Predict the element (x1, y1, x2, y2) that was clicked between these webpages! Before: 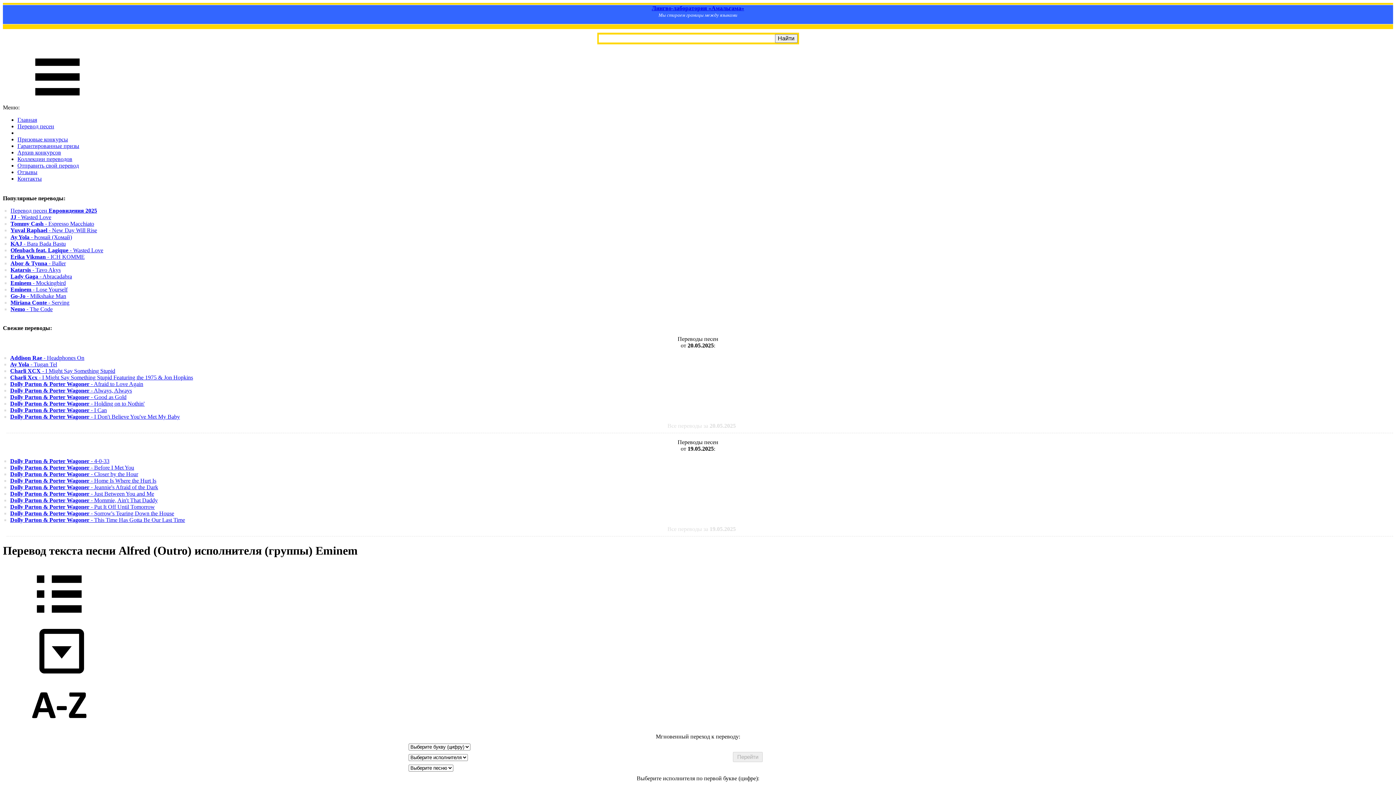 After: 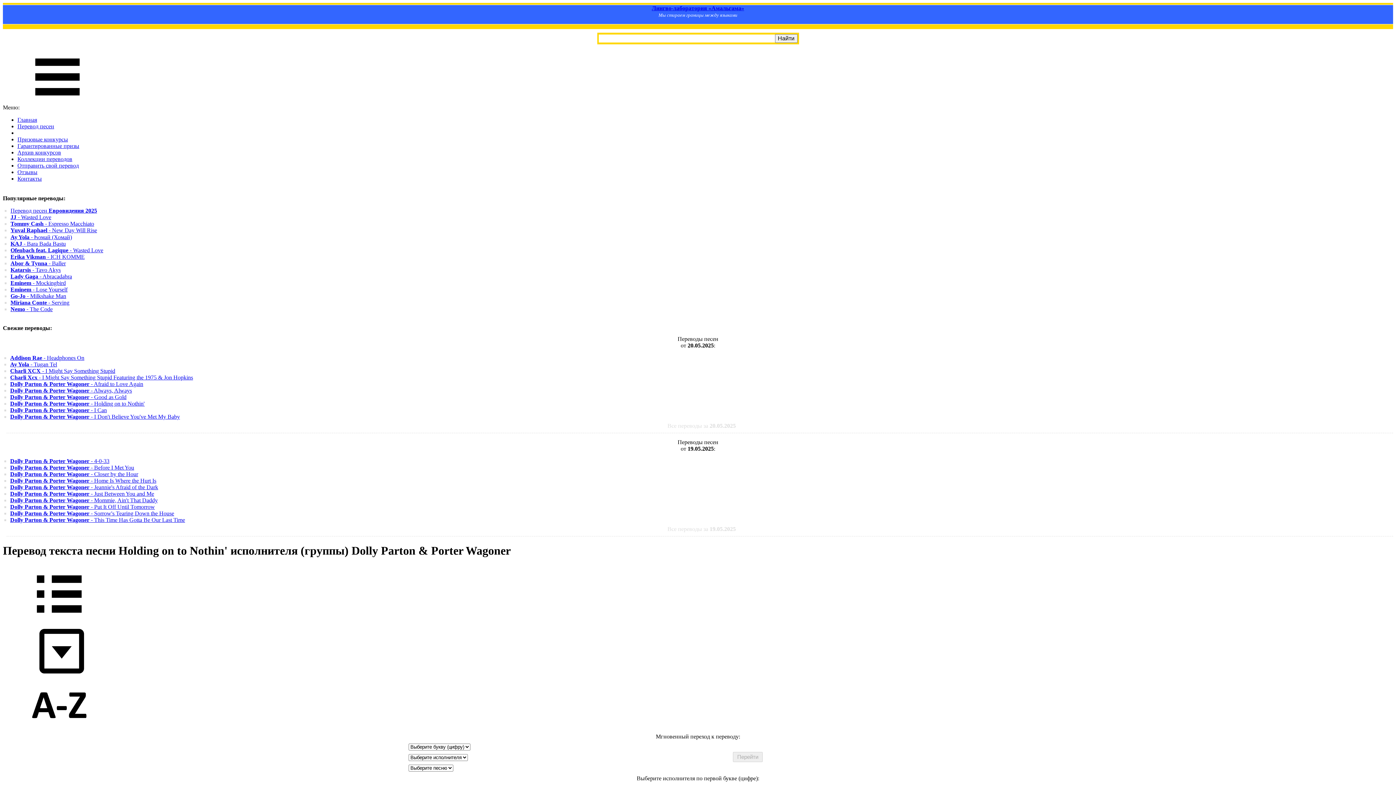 Action: label: Dolly Parton & Porter Wagoner - Holding on to Nothin' bbox: (10, 400, 144, 406)